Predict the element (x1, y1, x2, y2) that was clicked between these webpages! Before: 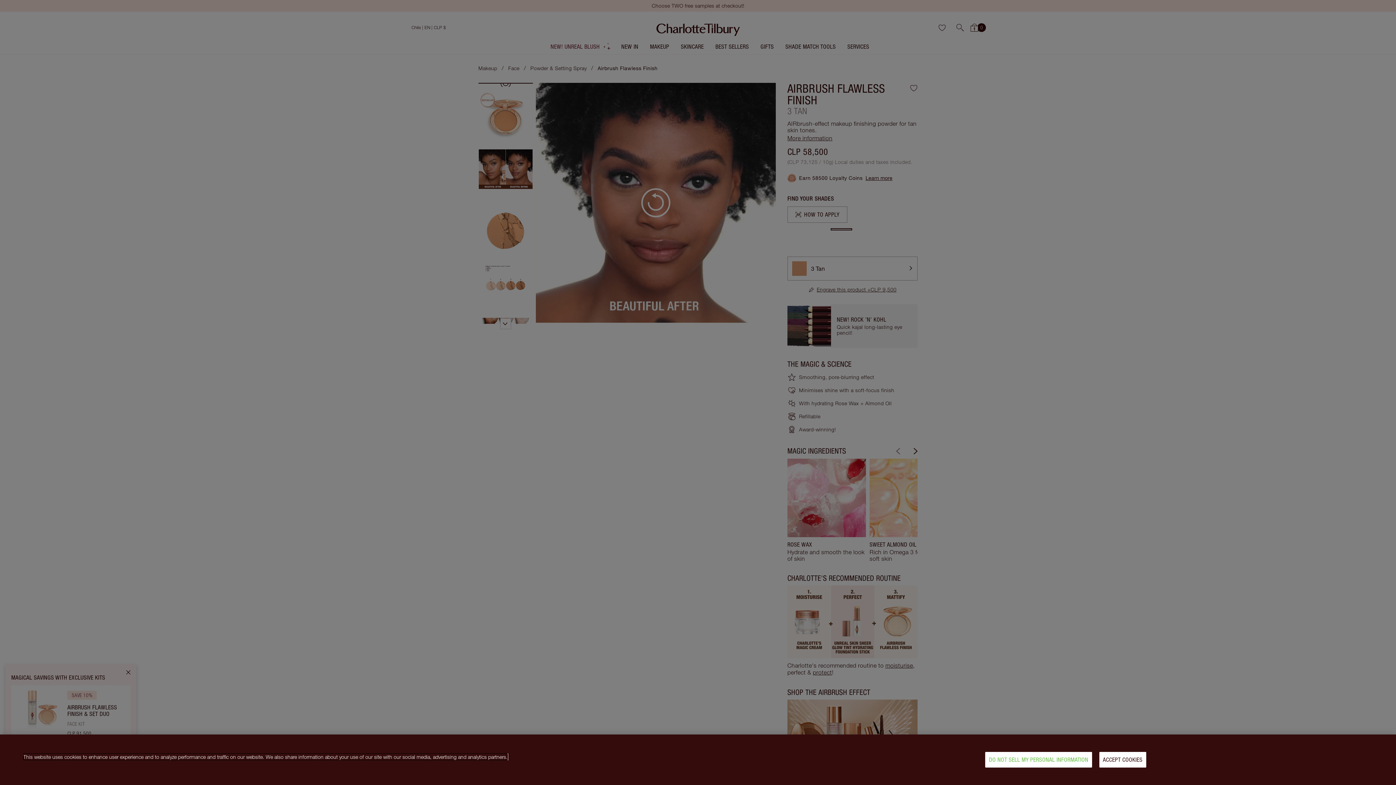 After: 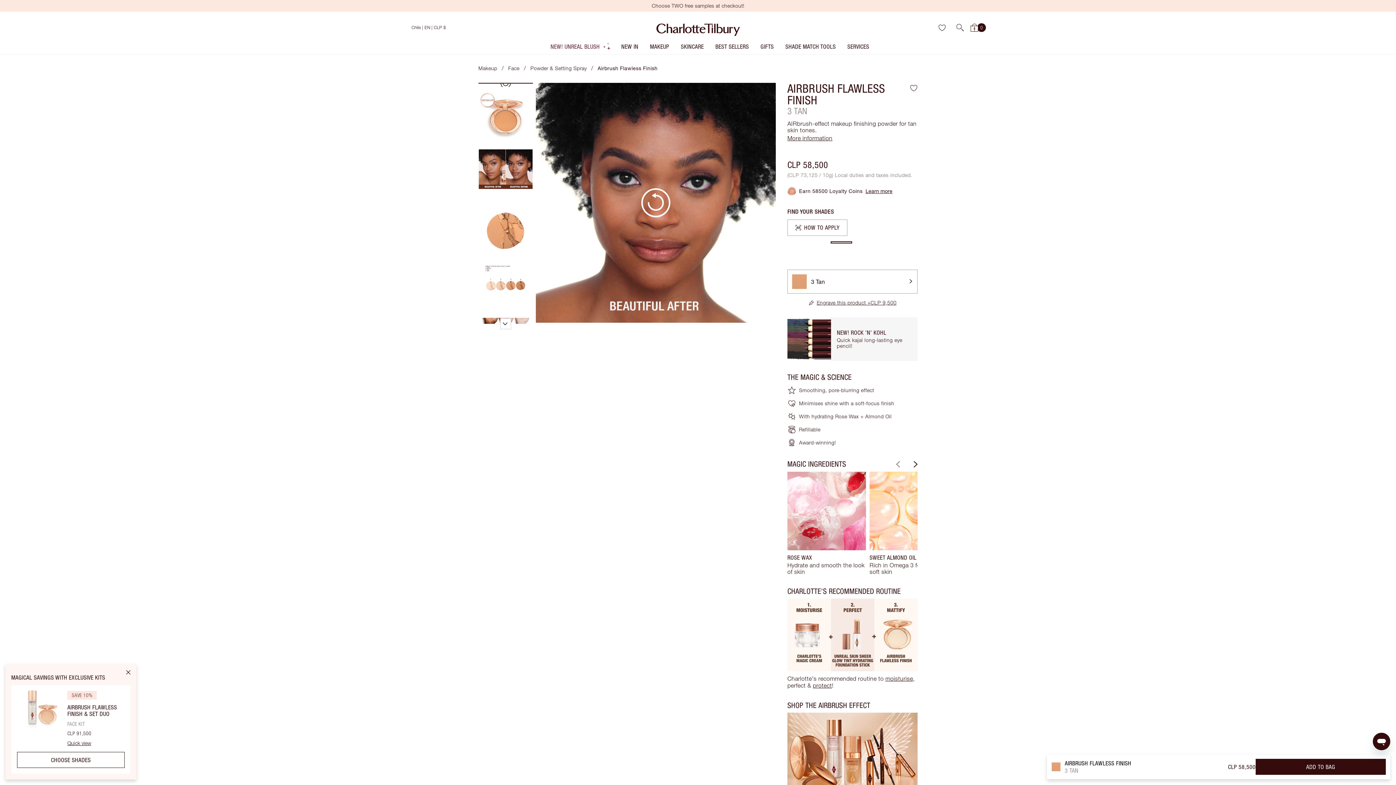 Action: bbox: (1099, 752, 1146, 768) label: ACCEPT COOKIES